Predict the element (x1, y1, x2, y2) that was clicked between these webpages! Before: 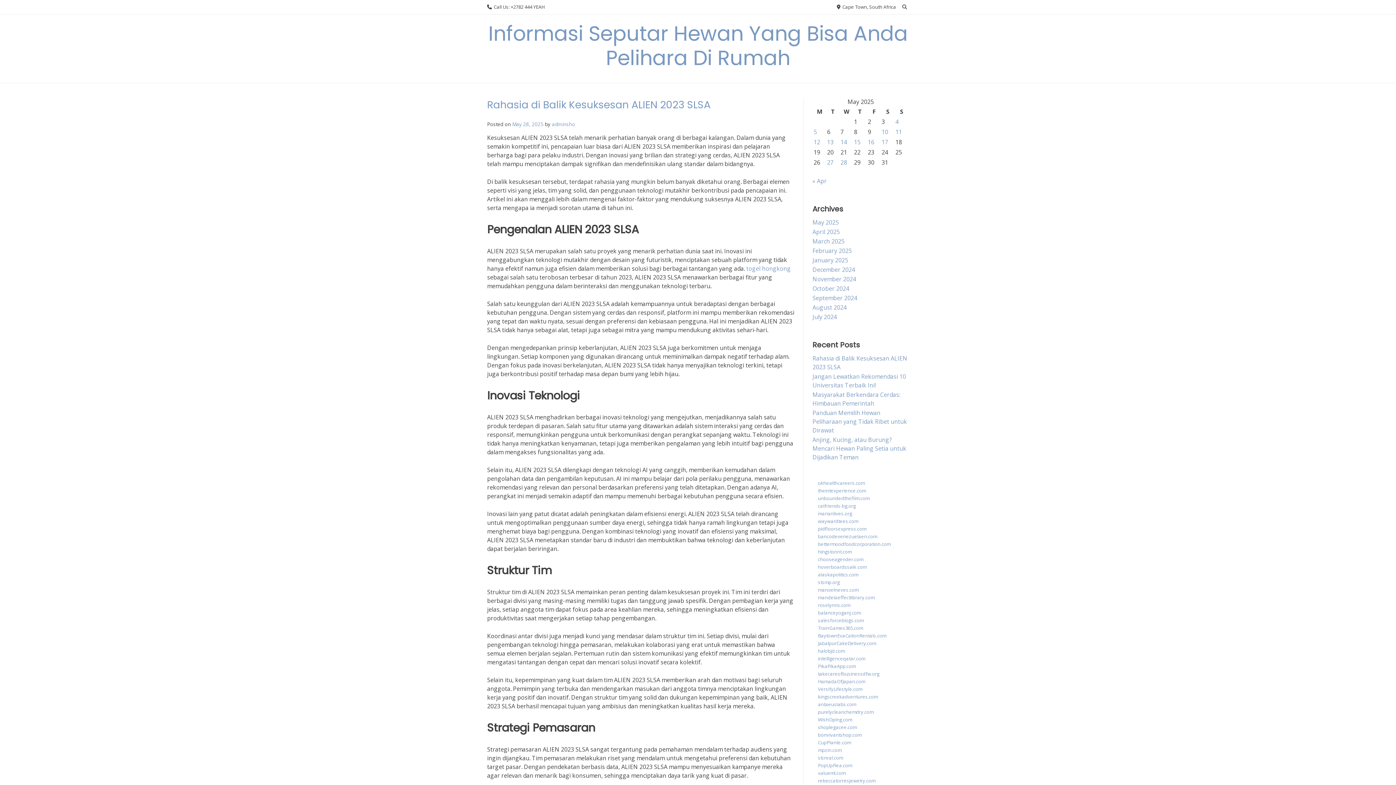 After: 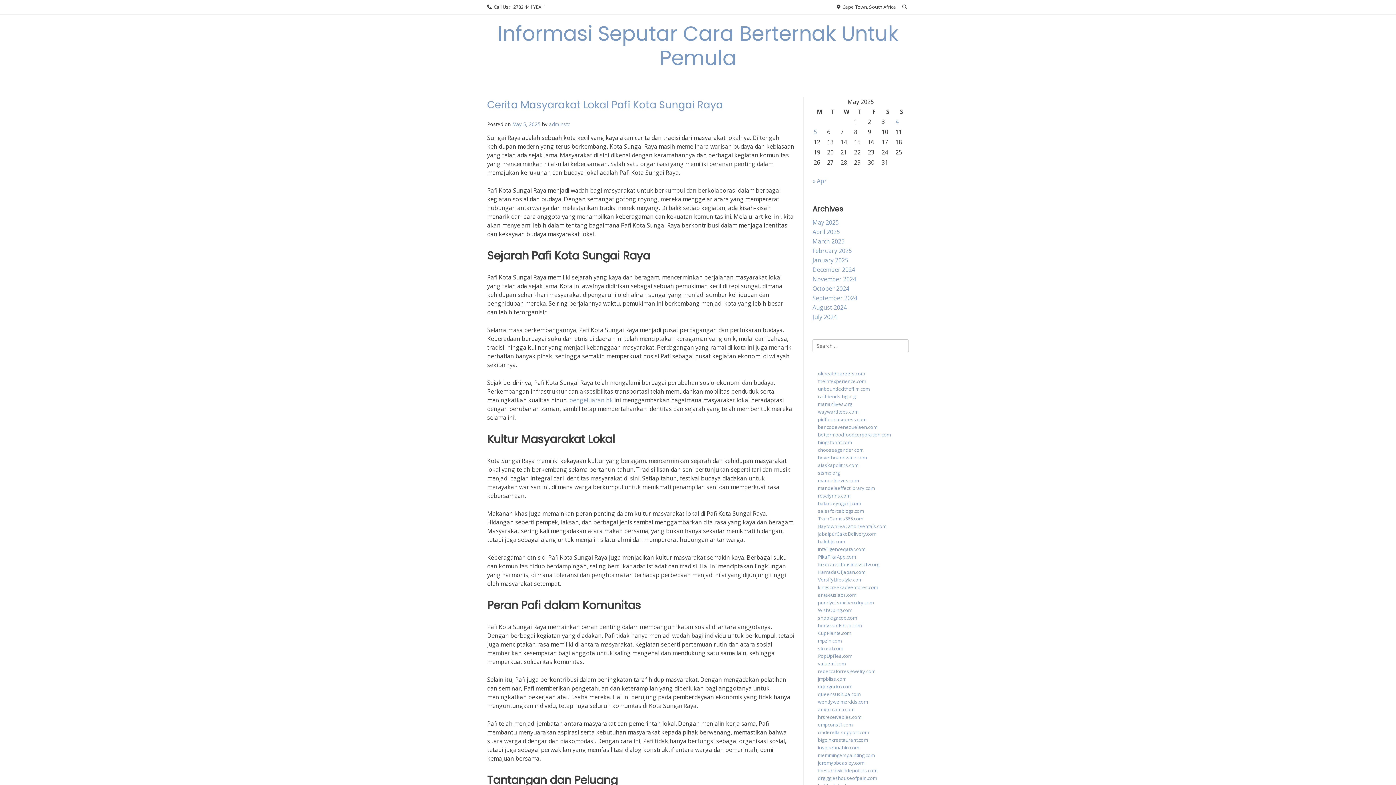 Action: label: stcreal.com bbox: (818, 754, 843, 761)